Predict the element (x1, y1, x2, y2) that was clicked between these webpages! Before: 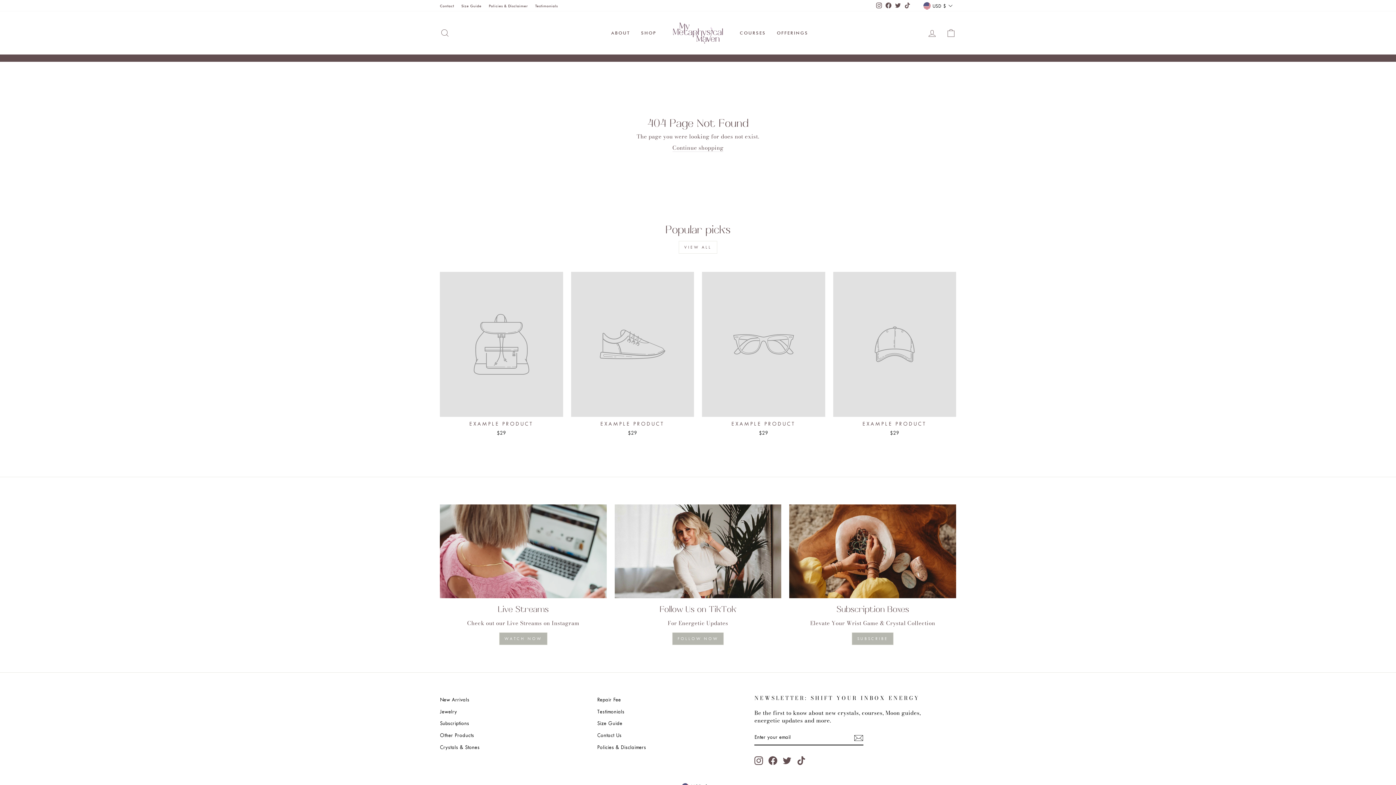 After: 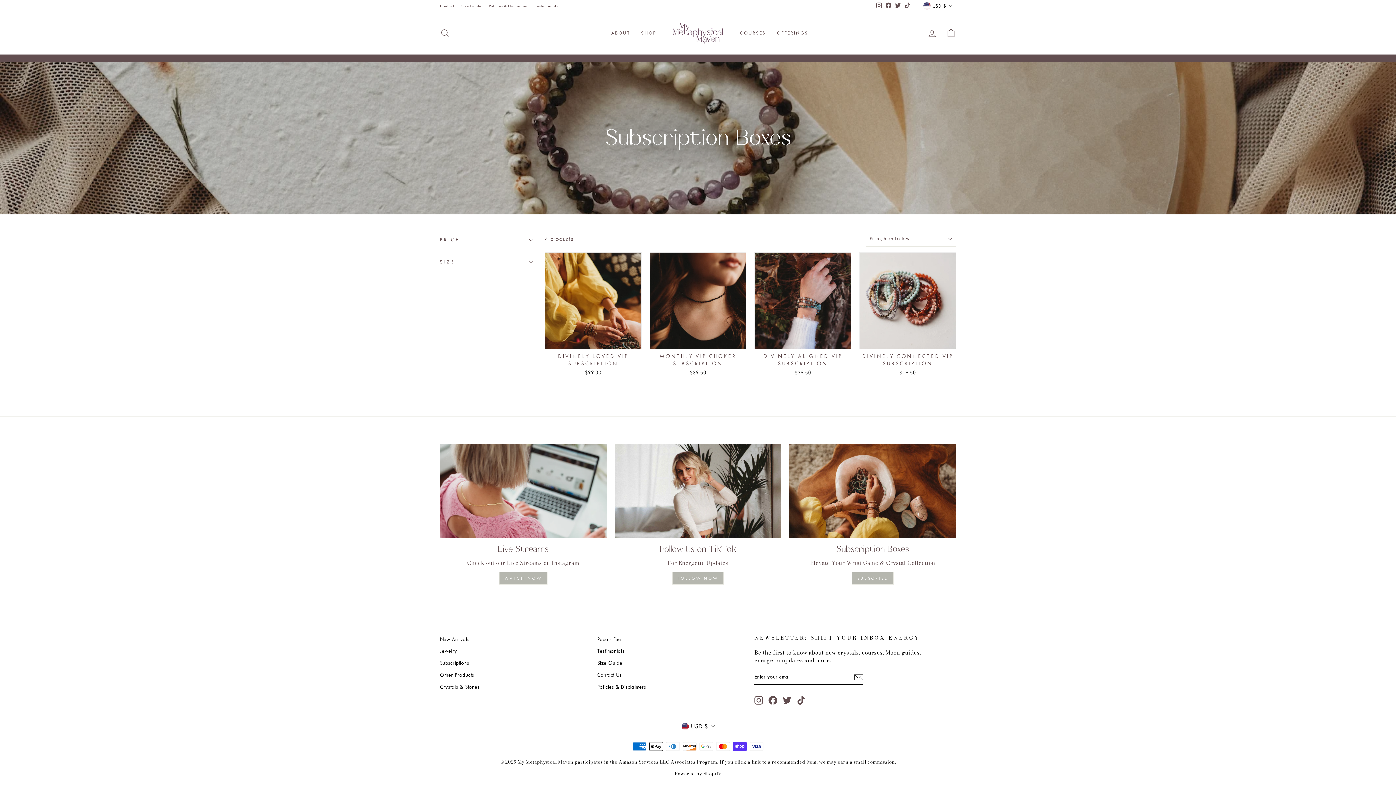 Action: label: SUBSCRIBE bbox: (851, 632, 893, 645)